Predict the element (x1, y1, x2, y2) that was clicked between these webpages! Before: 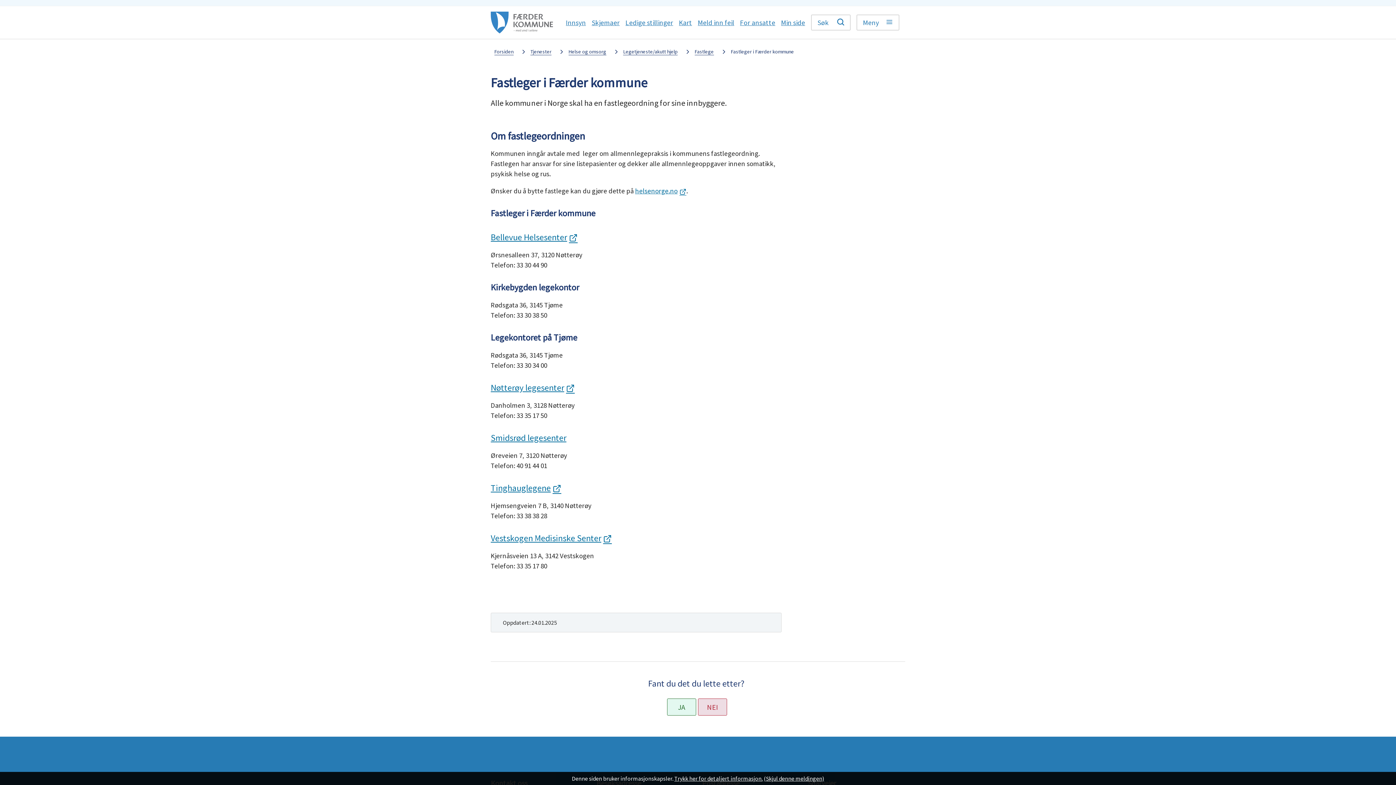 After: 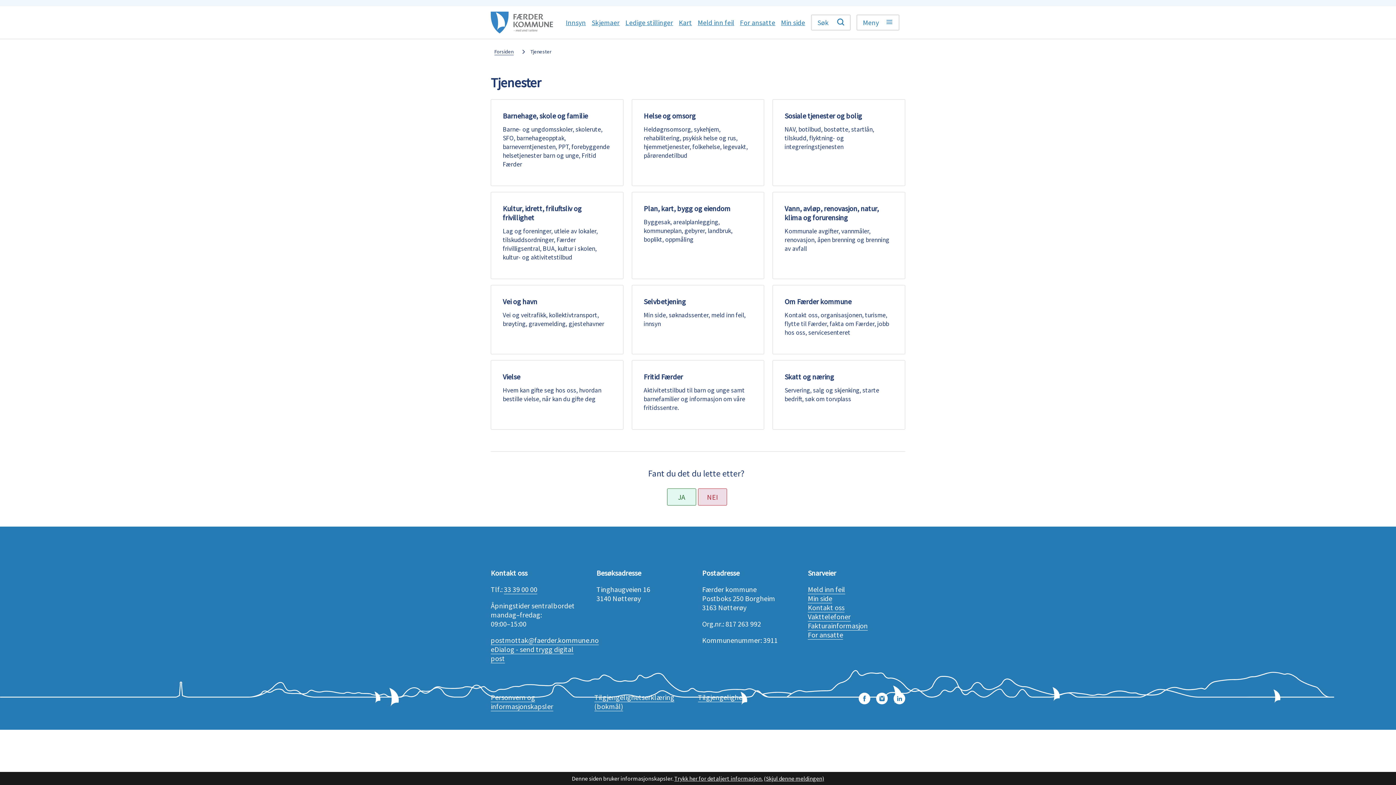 Action: bbox: (530, 46, 551, 55) label: Tjenester